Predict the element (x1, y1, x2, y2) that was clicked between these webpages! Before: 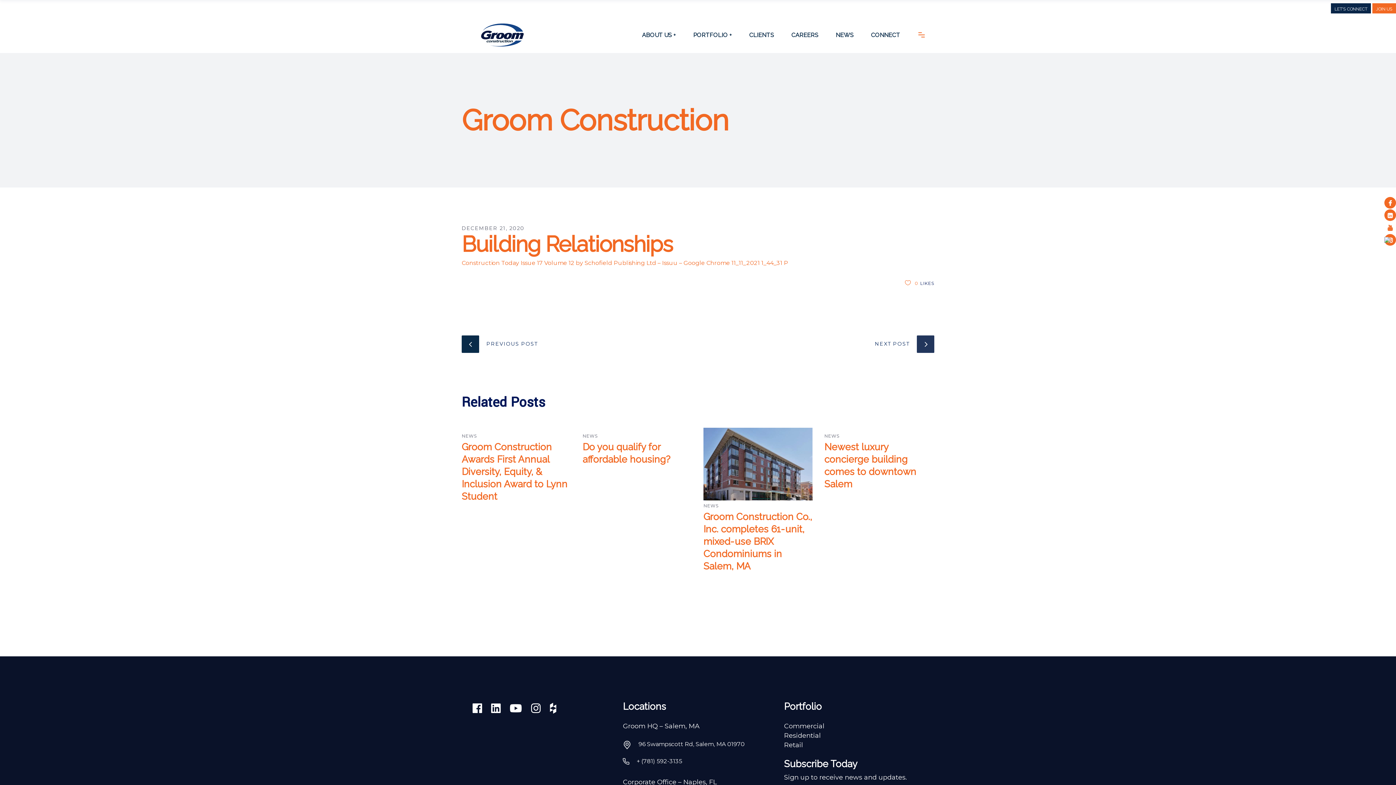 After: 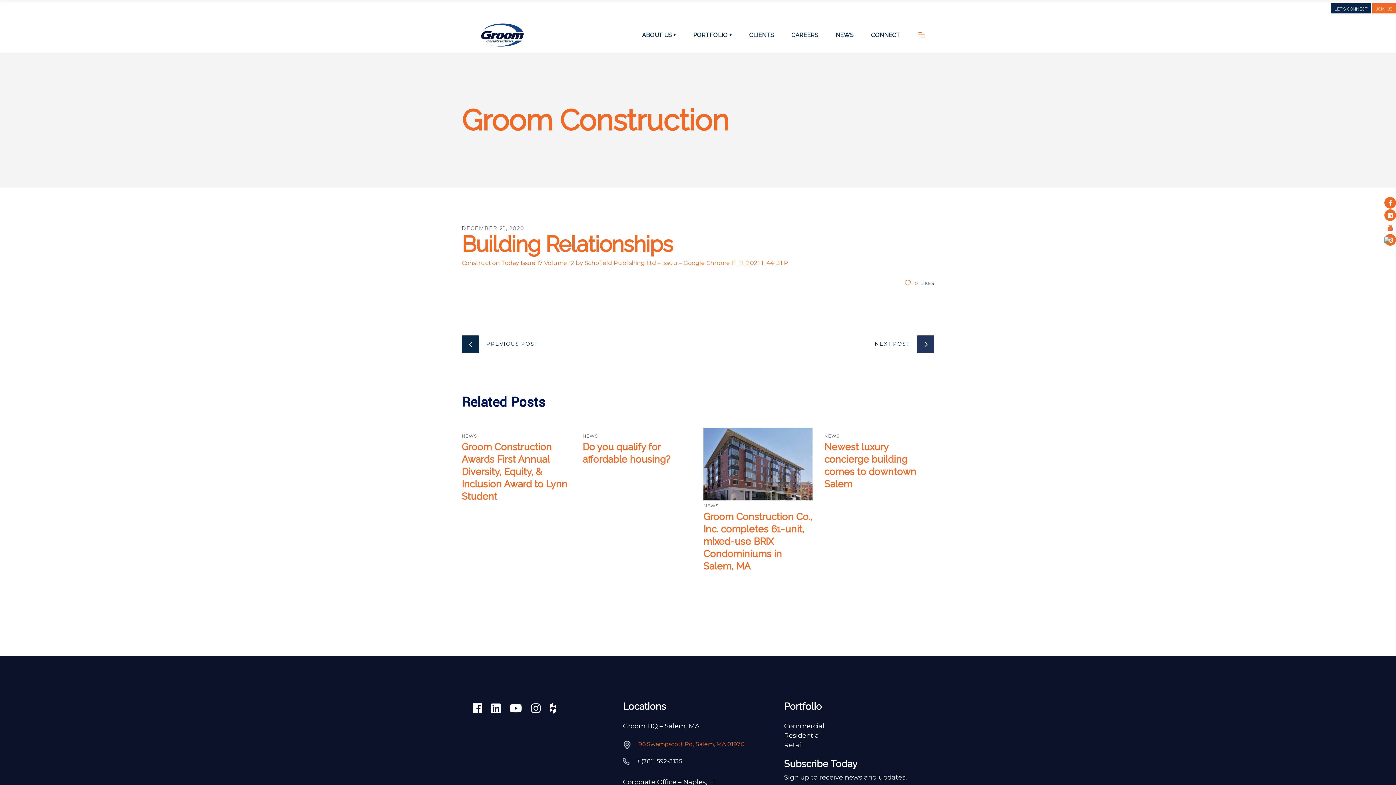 Action: label: 96 Swampscott Rd, Salem, MA 01970 bbox: (623, 740, 762, 751)